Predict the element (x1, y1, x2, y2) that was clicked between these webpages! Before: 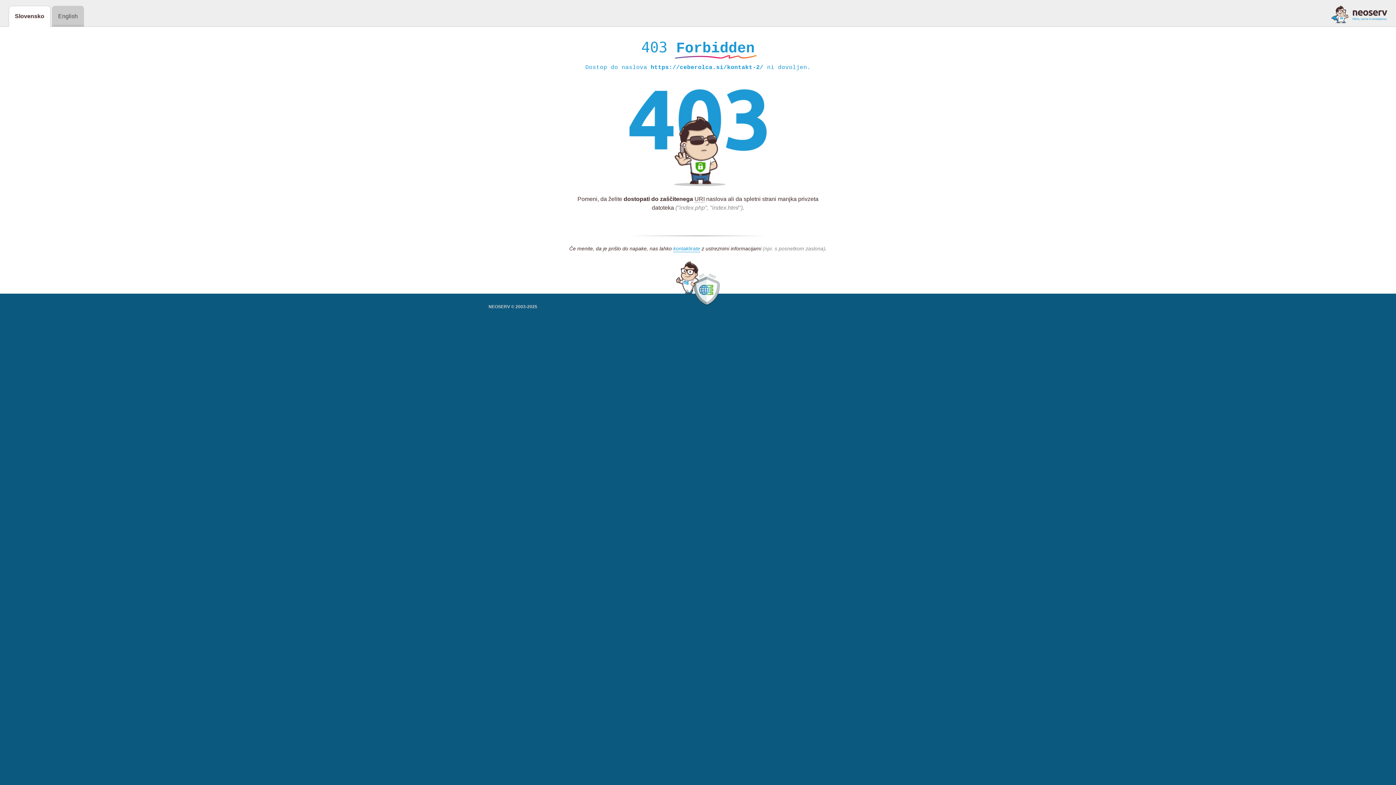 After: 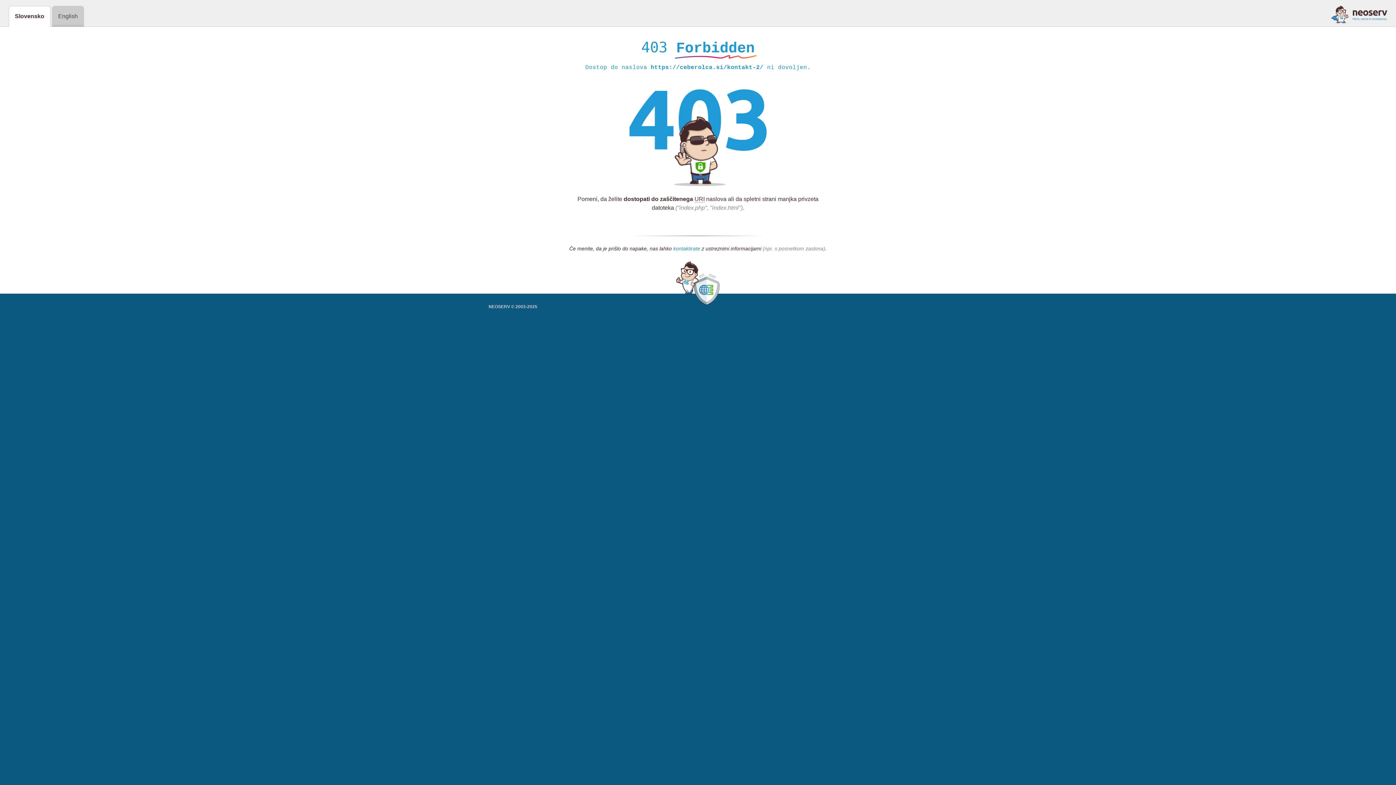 Action: bbox: (673, 245, 700, 252) label: kontaktirate